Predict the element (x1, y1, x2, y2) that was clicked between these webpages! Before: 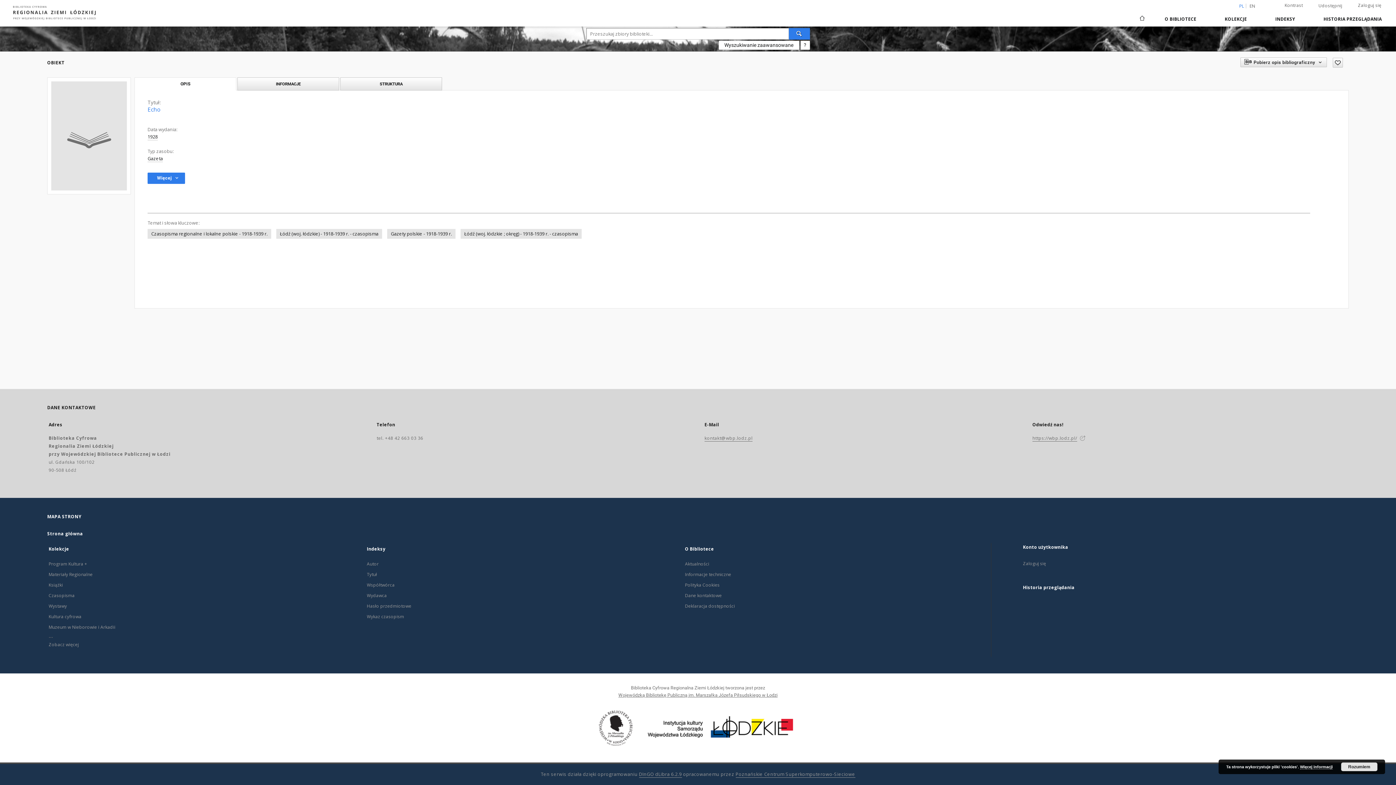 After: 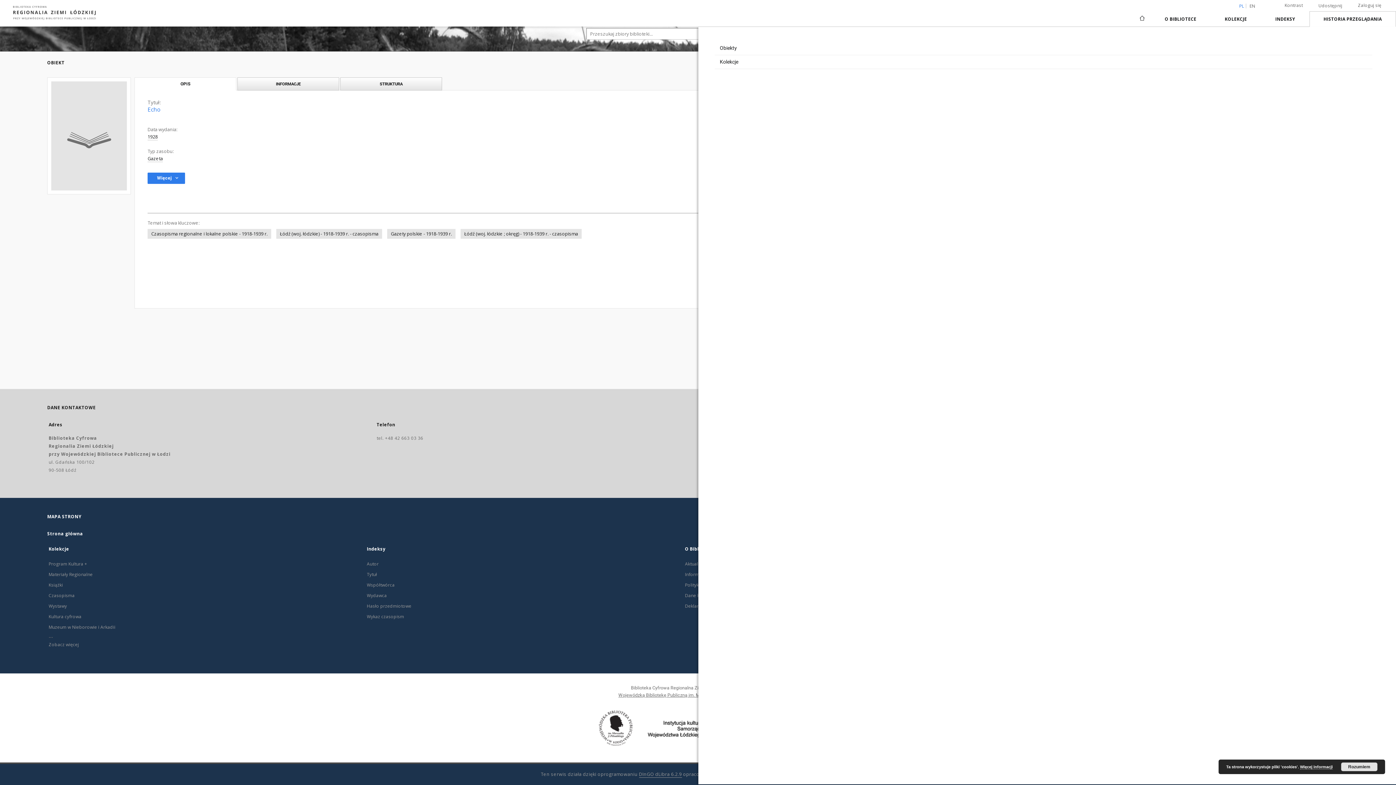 Action: bbox: (1309, 11, 1396, 26) label: HISTORIA PRZEGLĄDANIA